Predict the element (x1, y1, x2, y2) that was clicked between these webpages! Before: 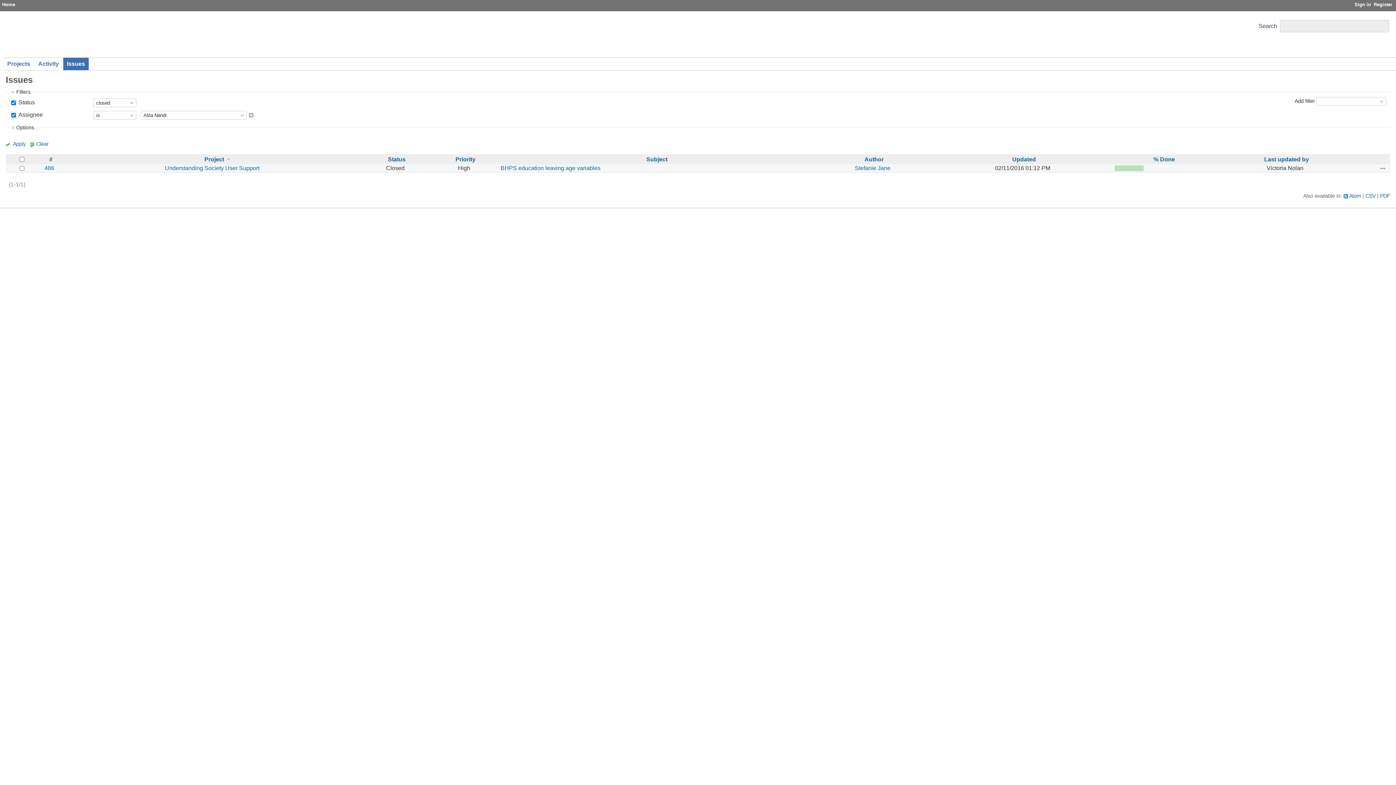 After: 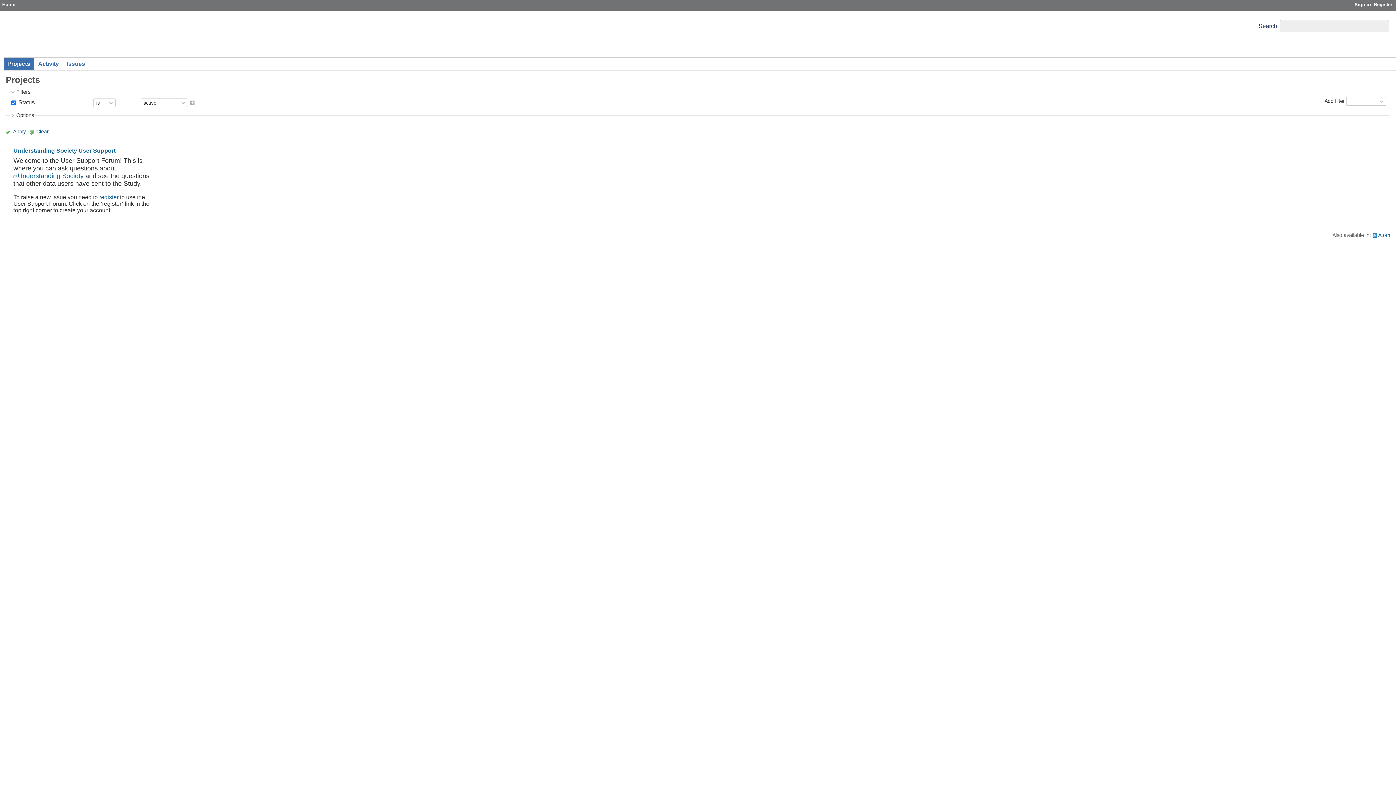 Action: label: Projects bbox: (3, 57, 33, 70)